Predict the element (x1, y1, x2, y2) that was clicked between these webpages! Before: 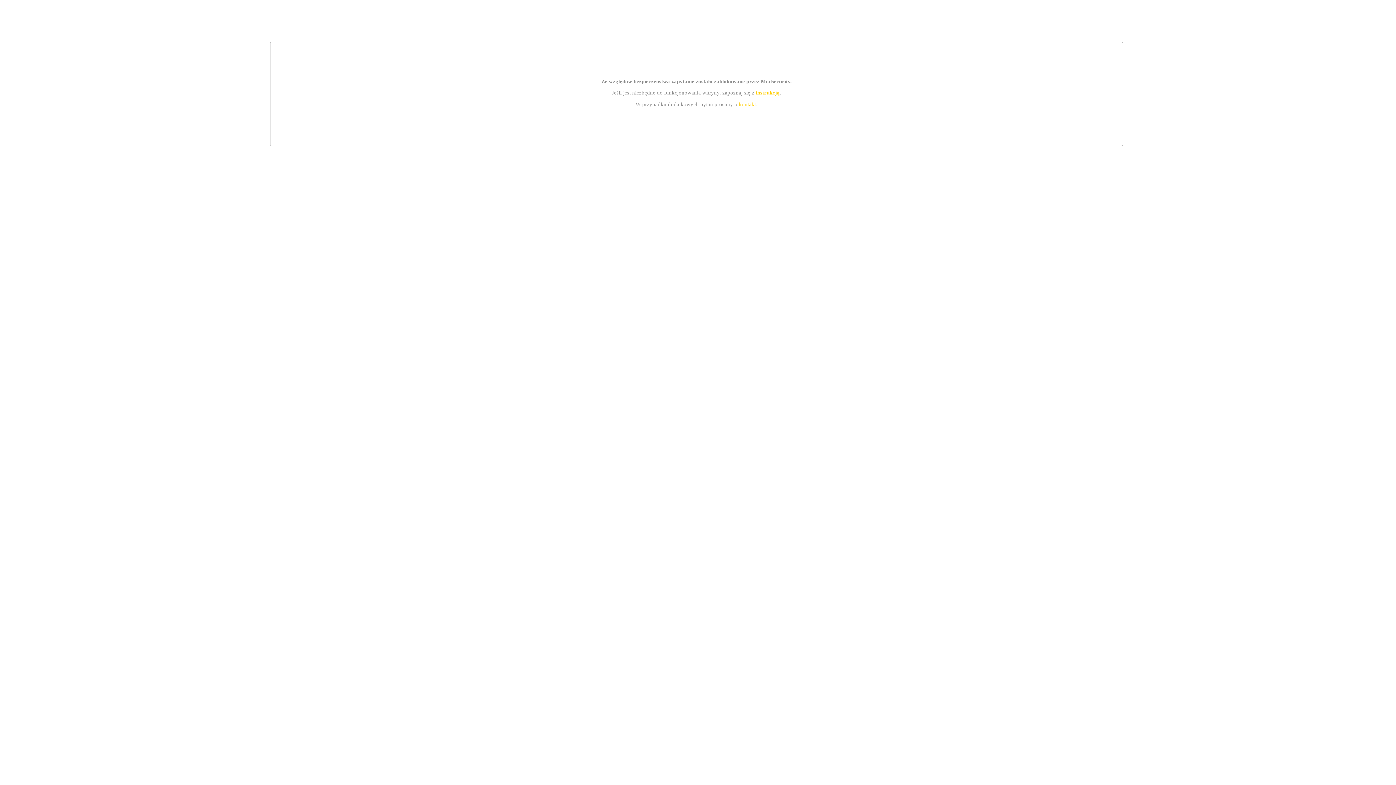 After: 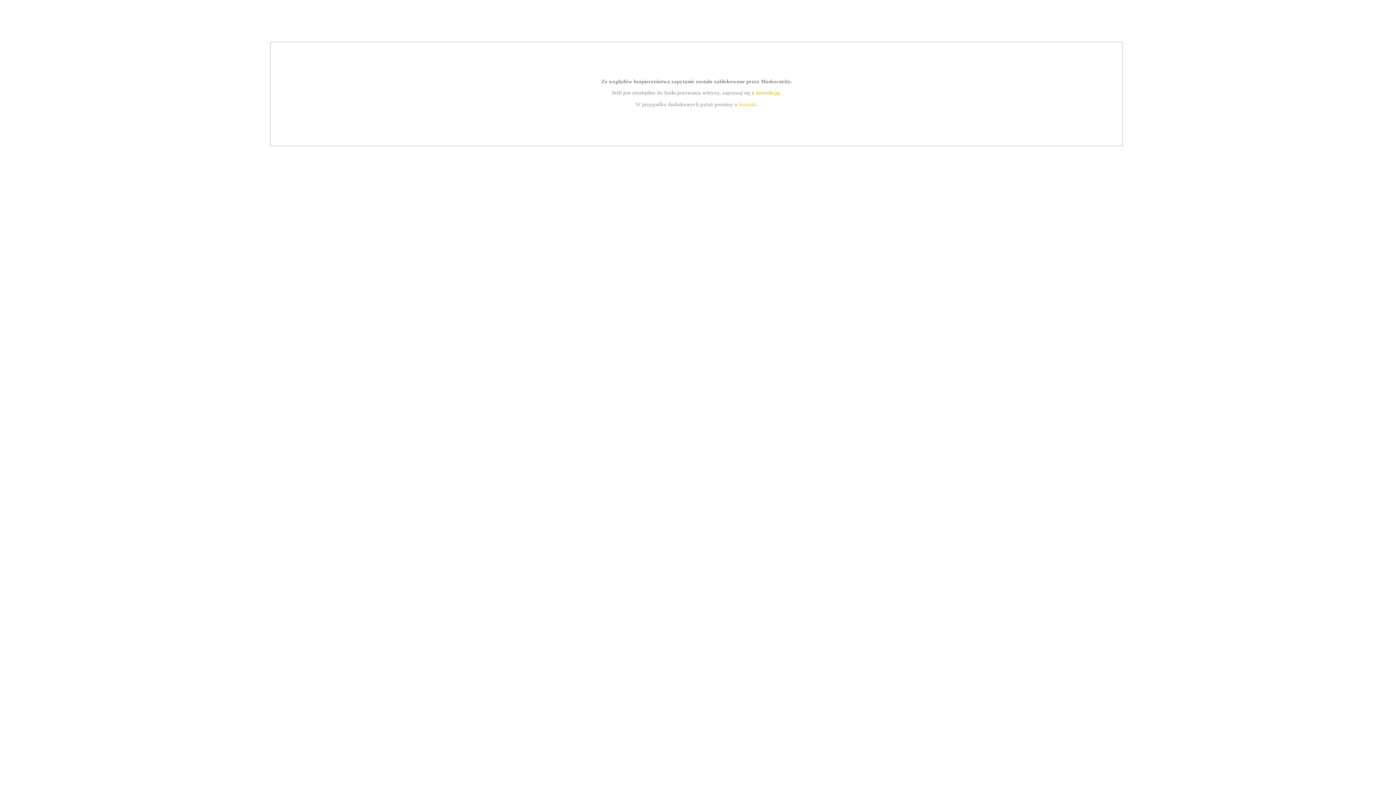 Action: bbox: (739, 101, 756, 107) label: kontakt